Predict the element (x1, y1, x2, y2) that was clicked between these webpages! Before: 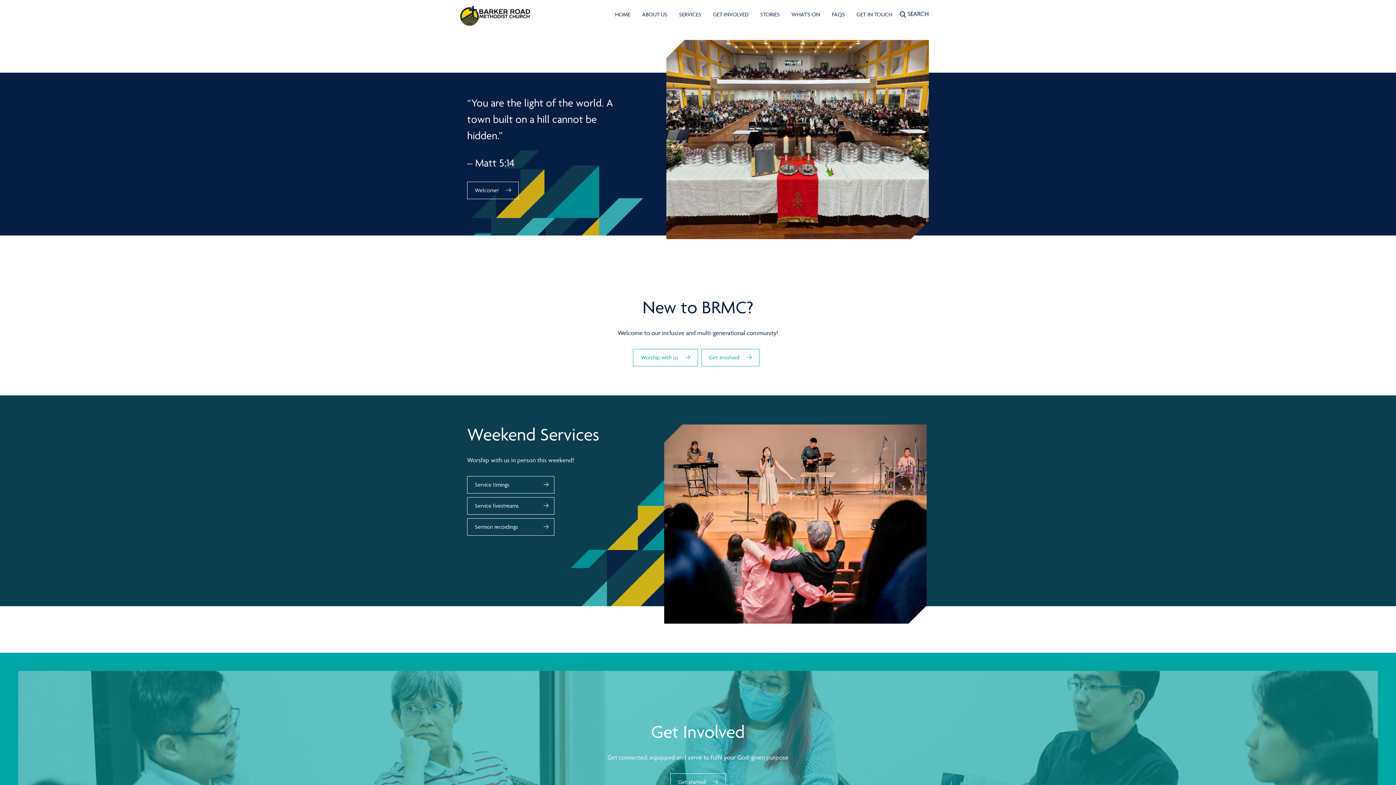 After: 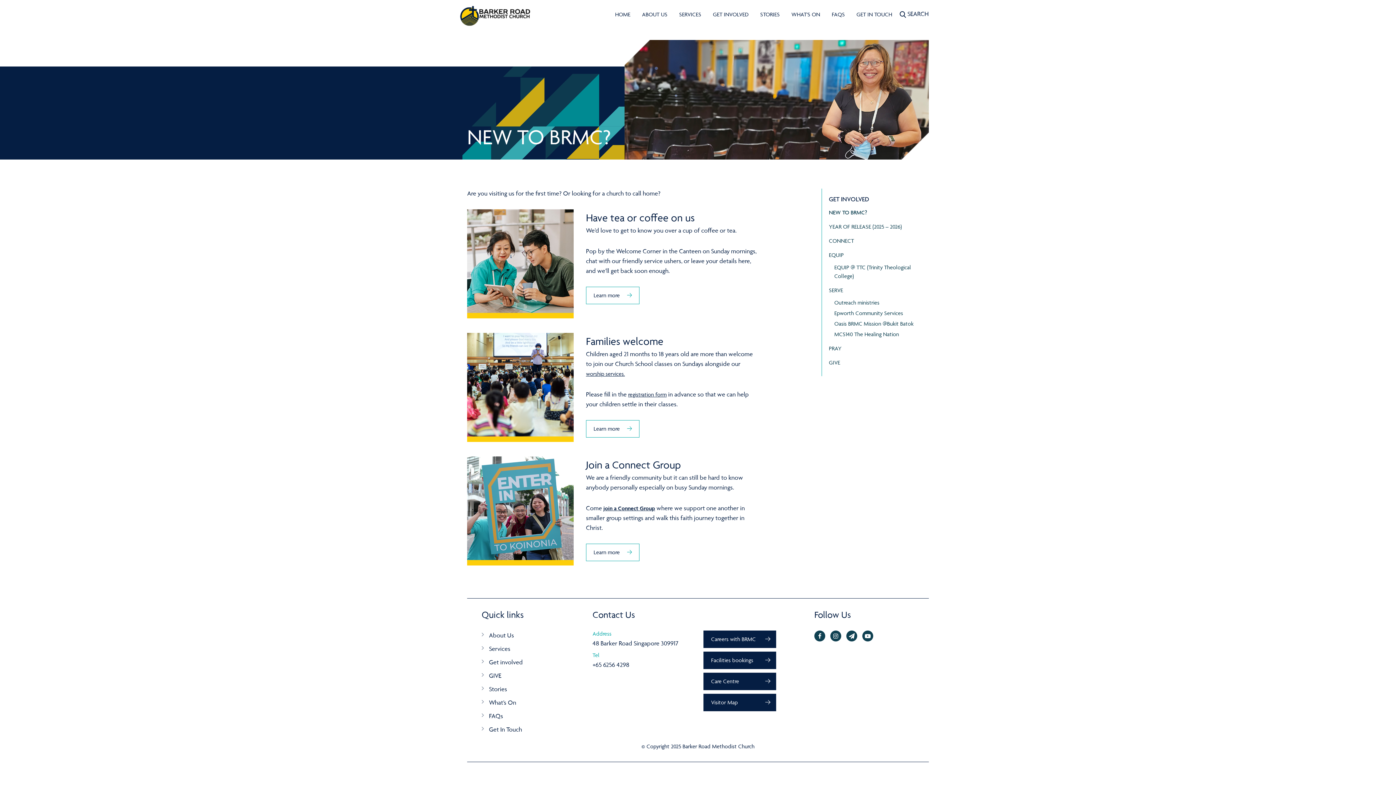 Action: label: Welcome! bbox: (467, 181, 518, 199)